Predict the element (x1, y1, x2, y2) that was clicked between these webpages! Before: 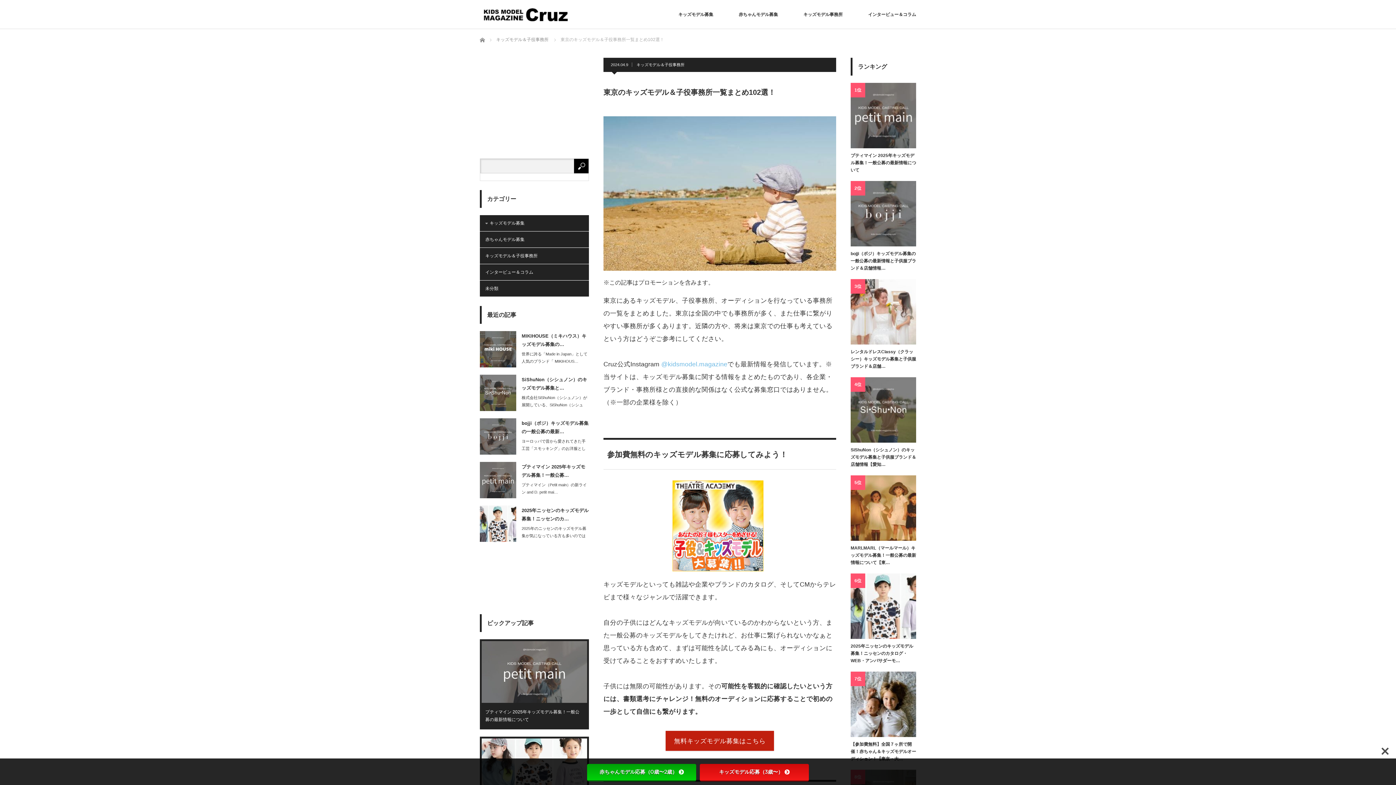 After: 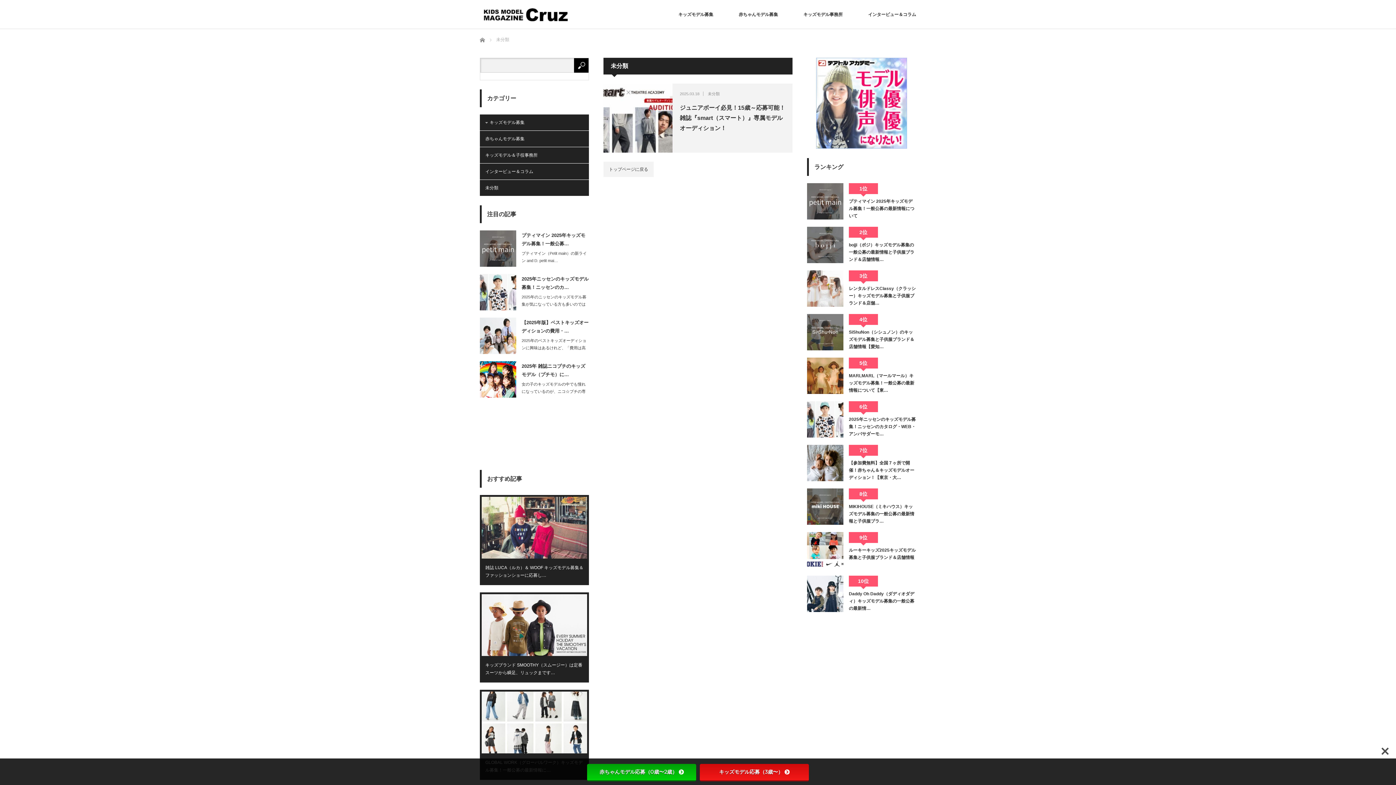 Action: bbox: (480, 280, 589, 296) label: 未分類